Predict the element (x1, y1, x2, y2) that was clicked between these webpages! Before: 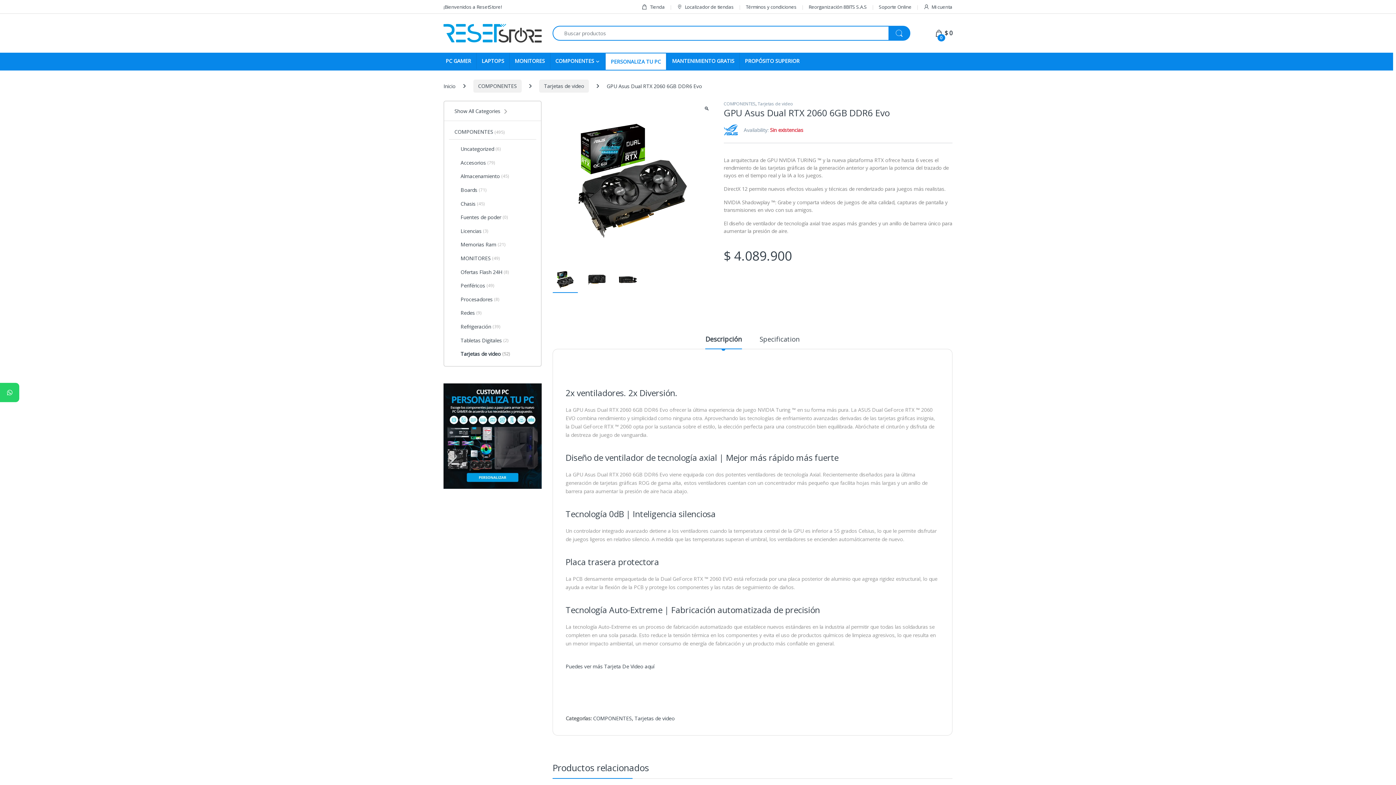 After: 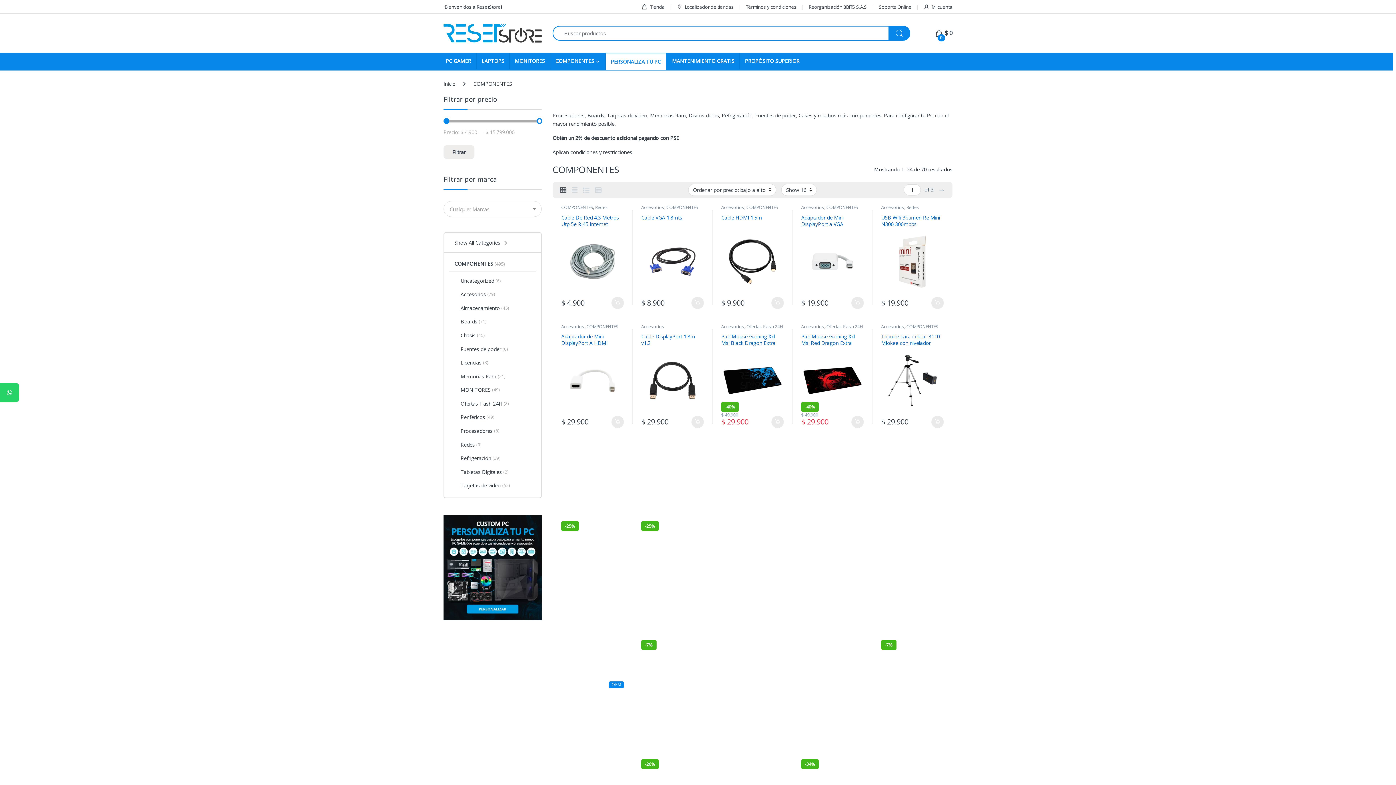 Action: bbox: (723, 100, 755, 106) label: COMPONENTES